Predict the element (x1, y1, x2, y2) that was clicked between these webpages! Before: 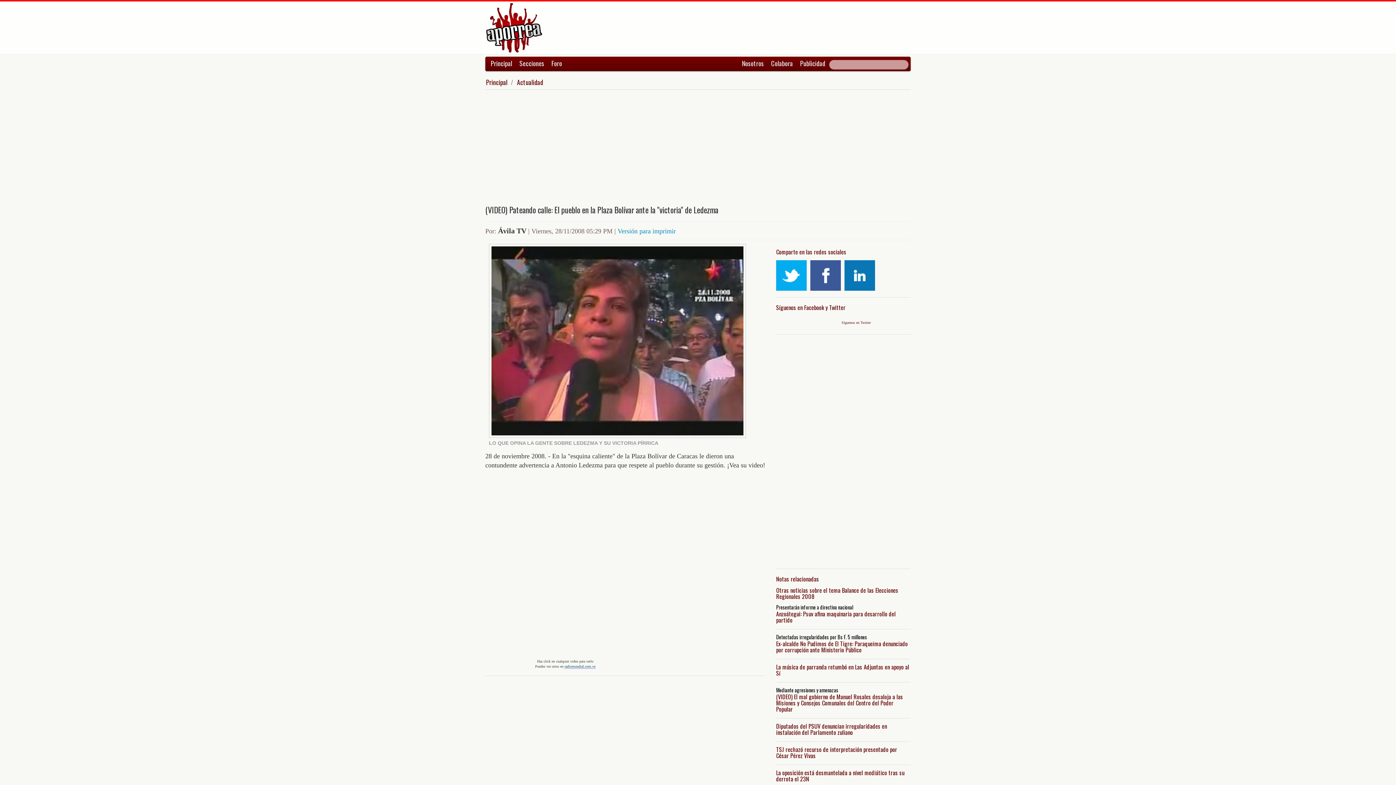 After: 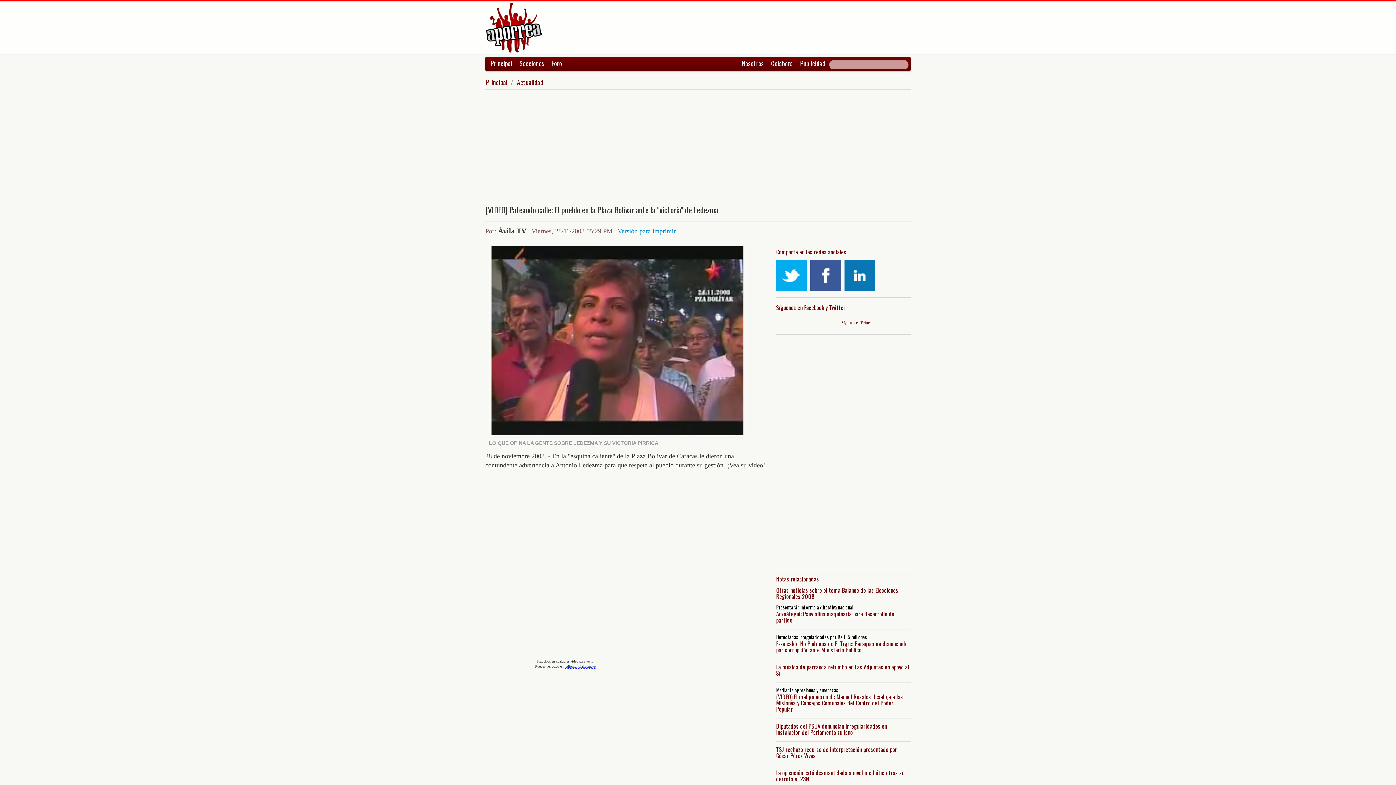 Action: bbox: (810, 260, 841, 290)